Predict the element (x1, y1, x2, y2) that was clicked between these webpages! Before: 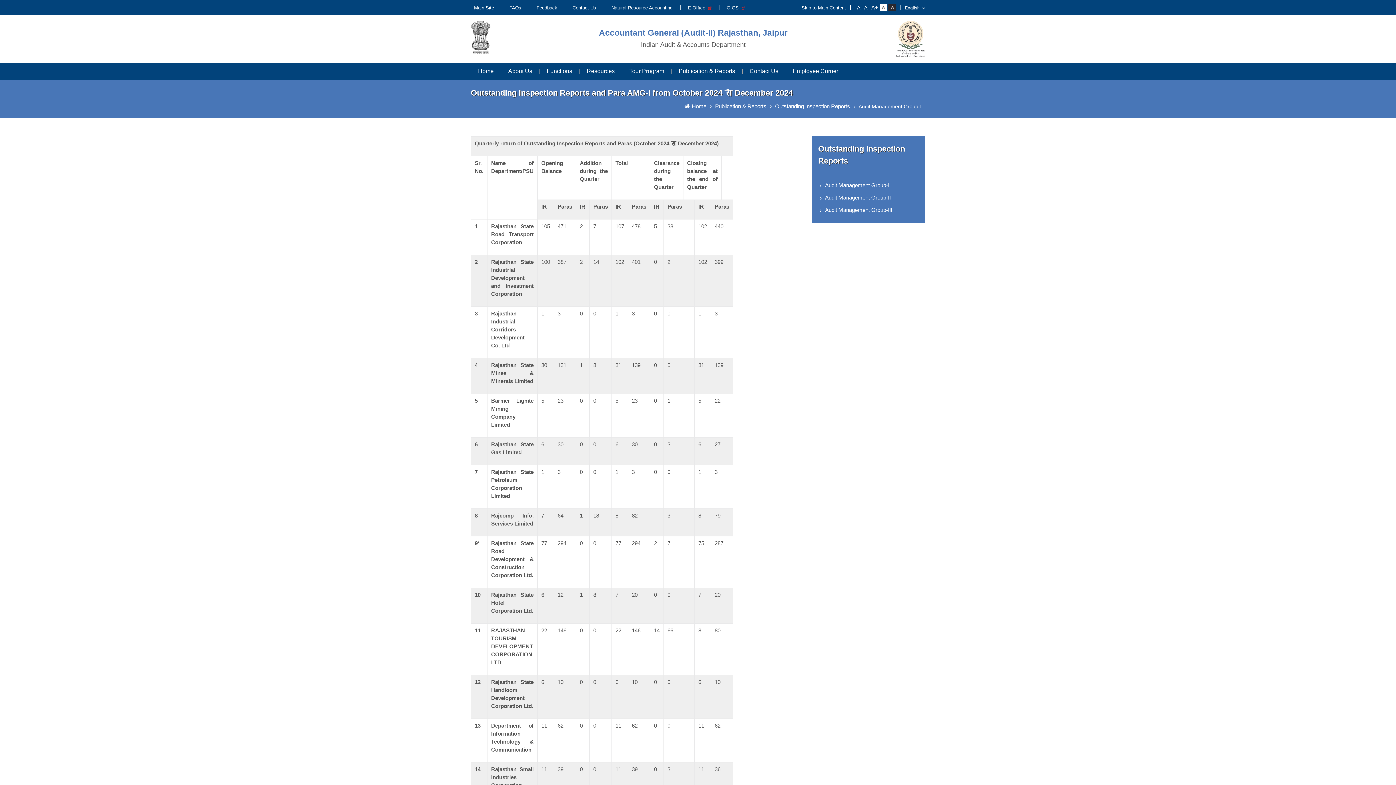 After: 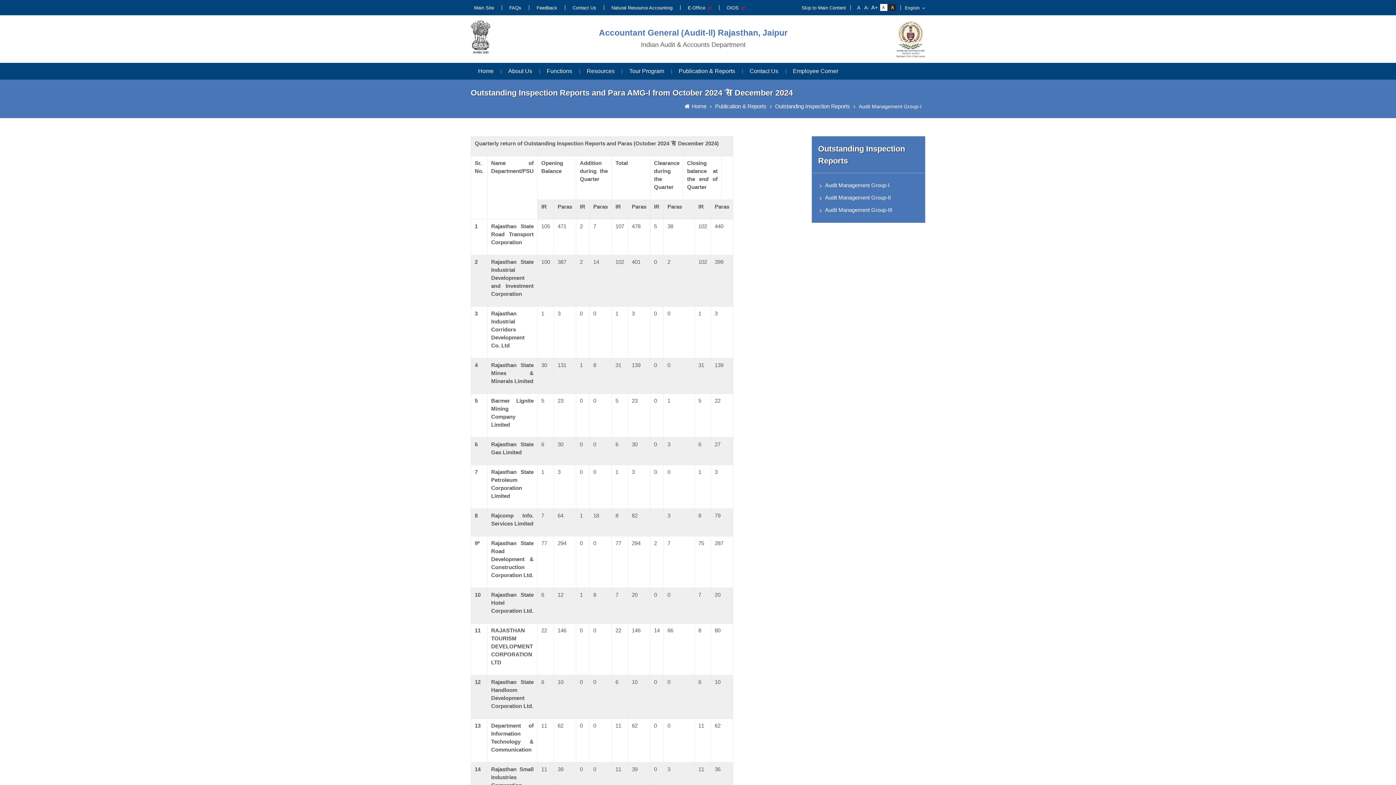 Action: label: Audit Management Group-I bbox: (825, 182, 889, 188)